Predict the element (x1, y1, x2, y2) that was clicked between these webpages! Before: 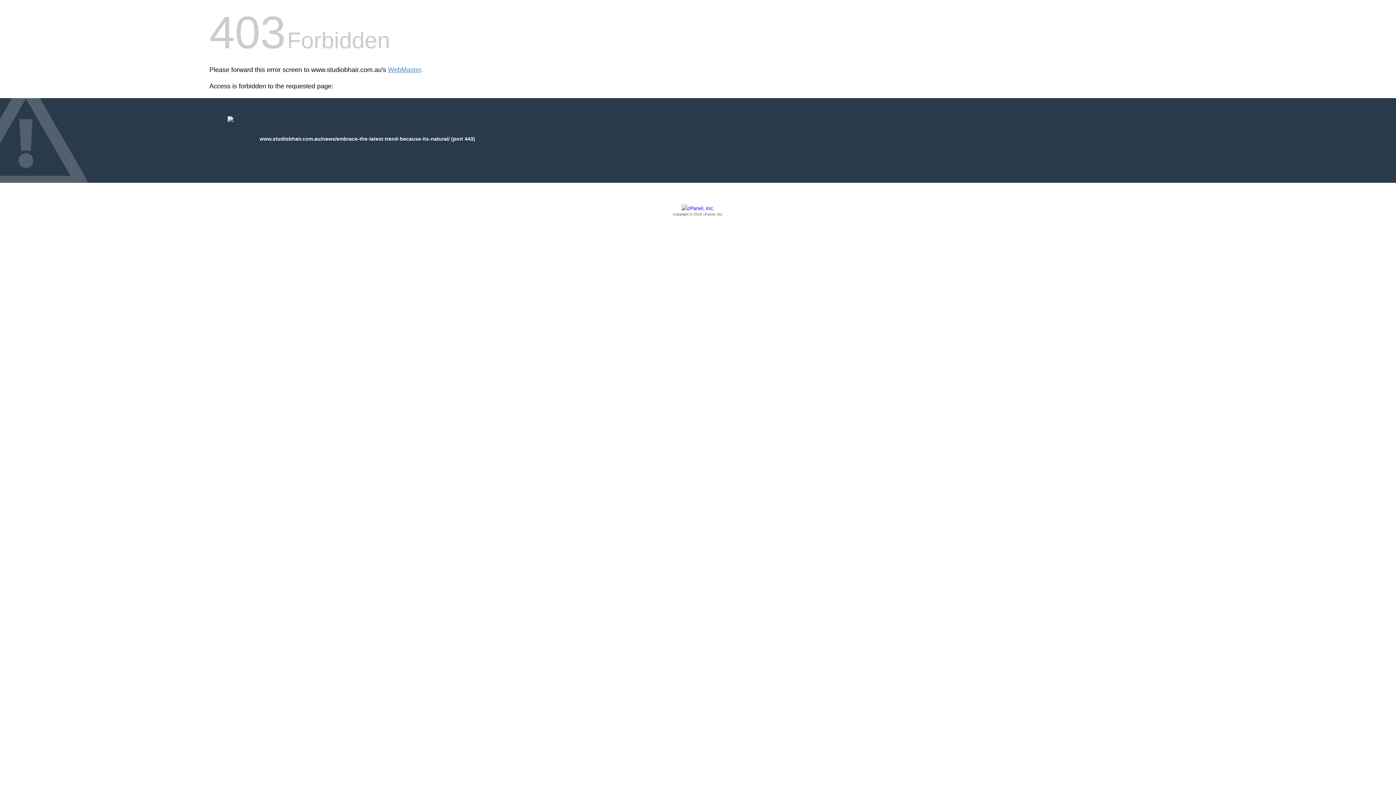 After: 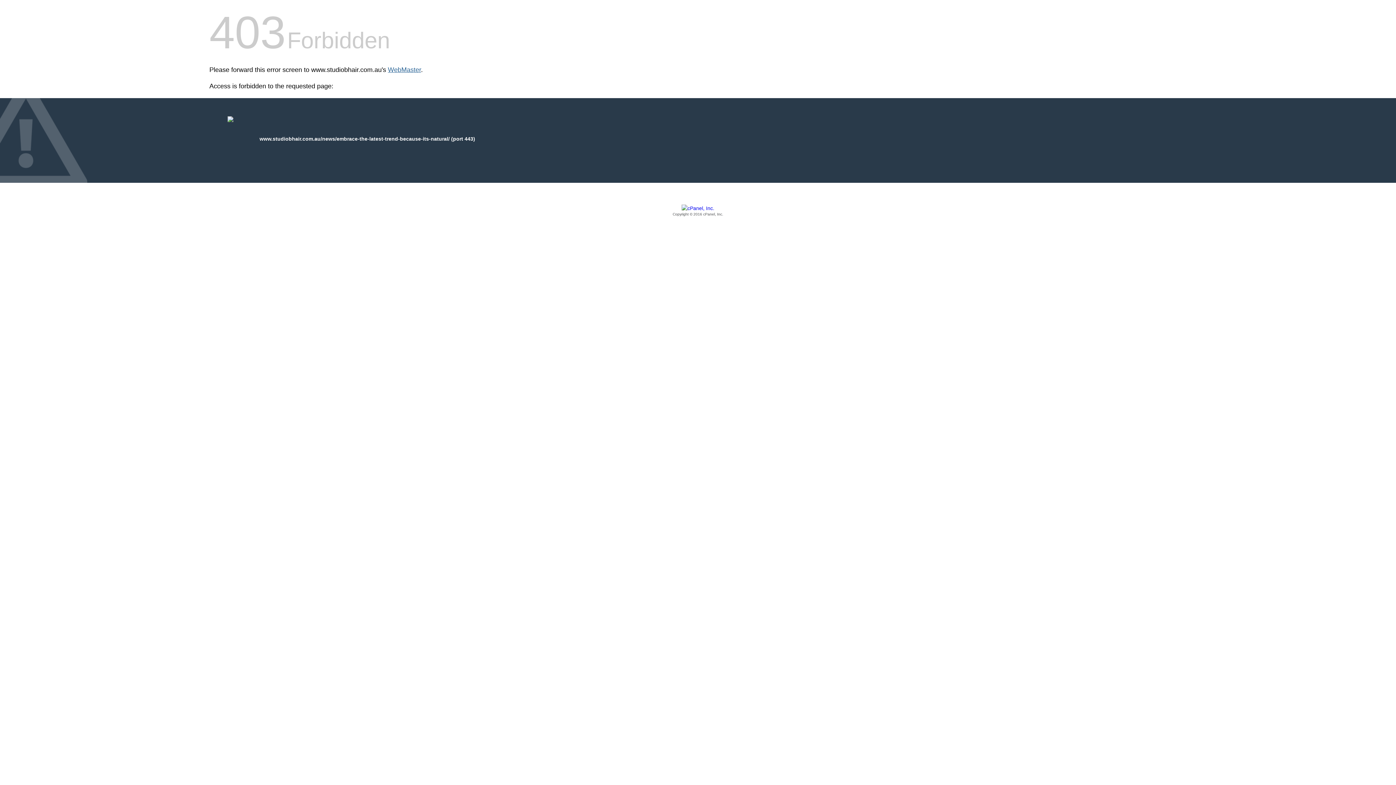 Action: label: WebMaster bbox: (388, 66, 421, 73)